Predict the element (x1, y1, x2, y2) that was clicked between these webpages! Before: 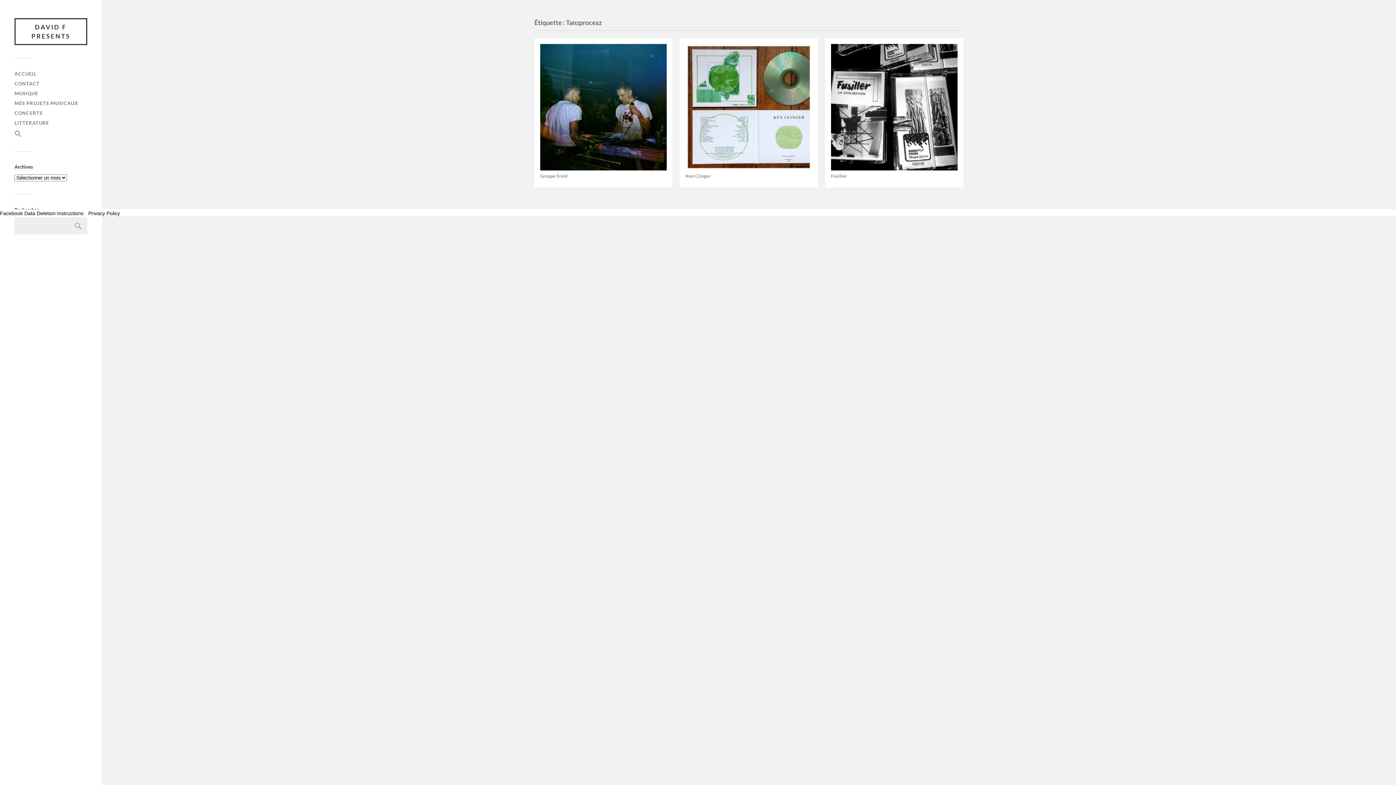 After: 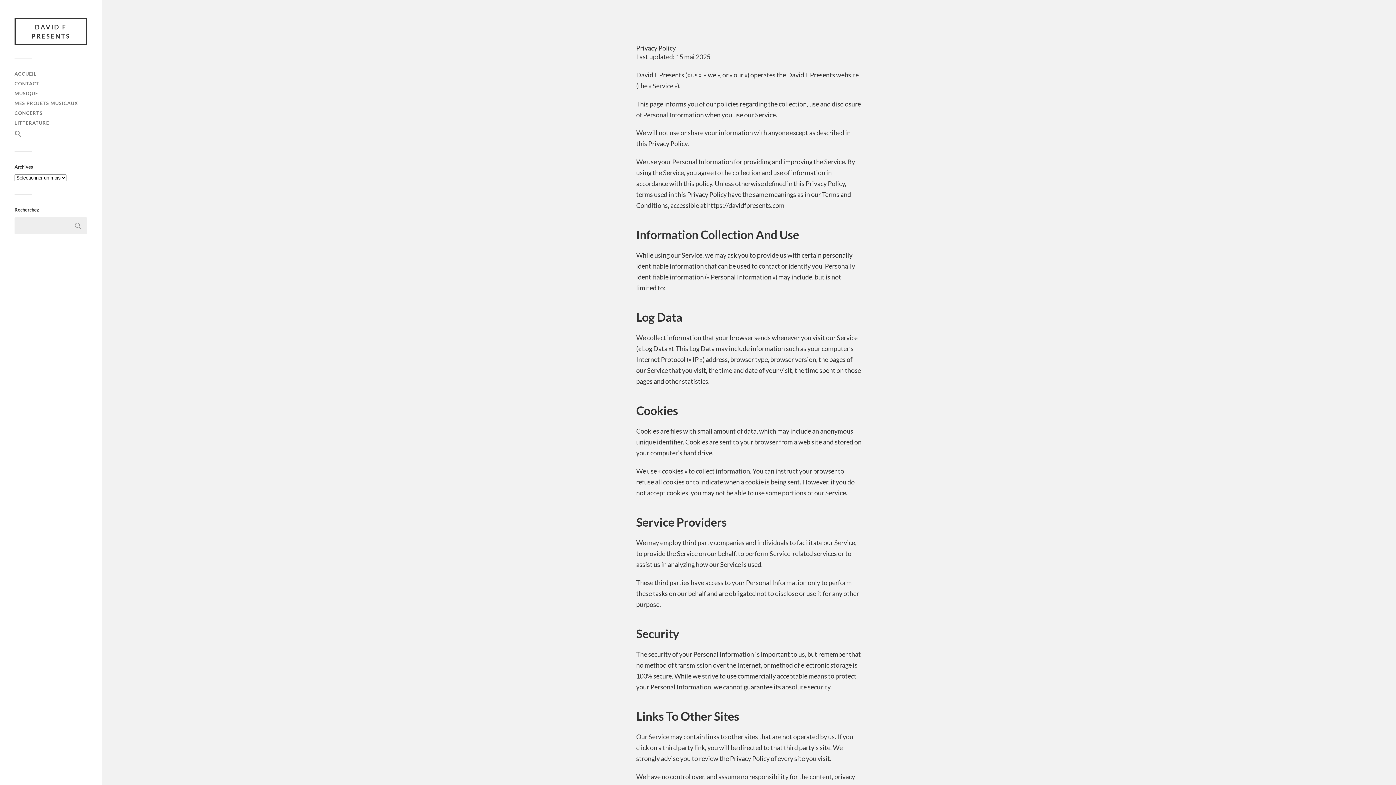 Action: label: Privacy Policy bbox: (88, 210, 120, 216)